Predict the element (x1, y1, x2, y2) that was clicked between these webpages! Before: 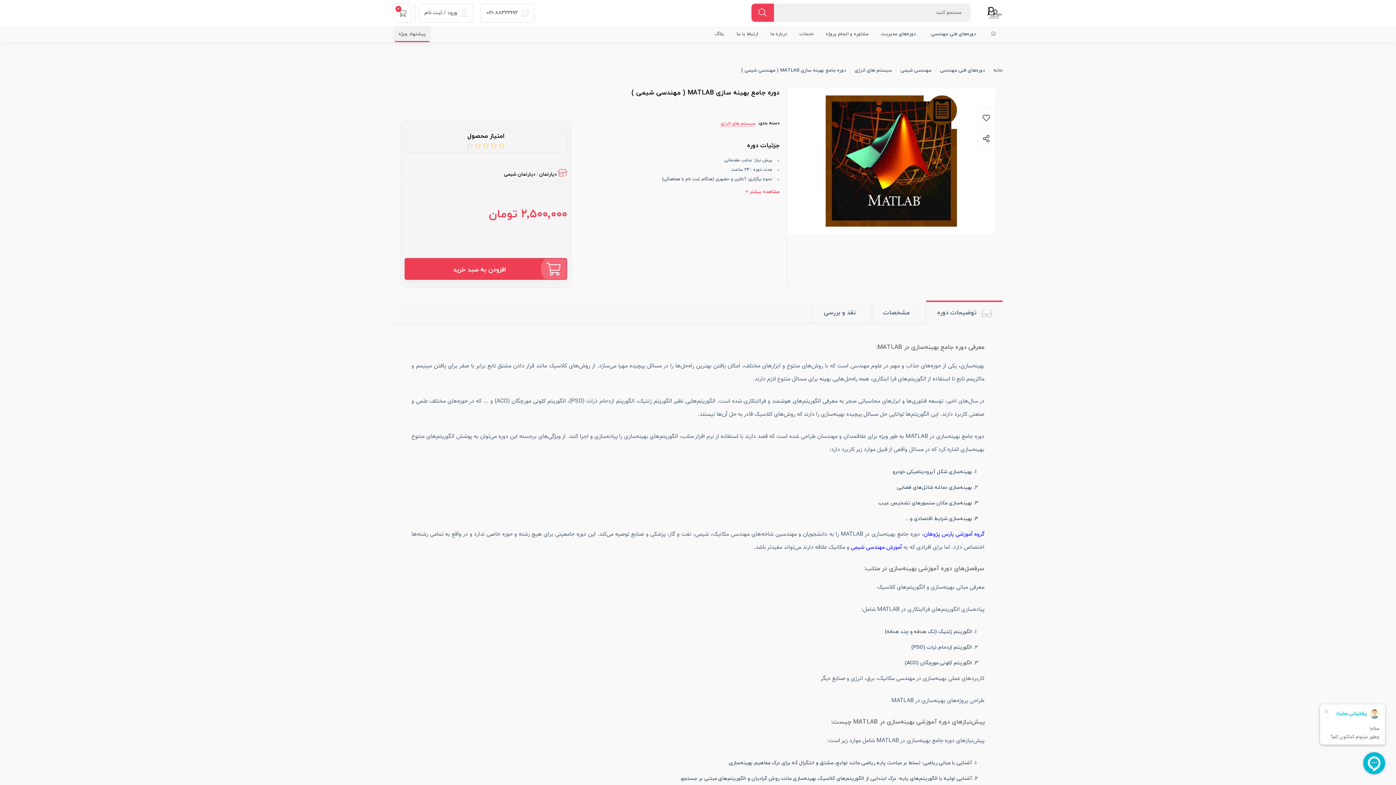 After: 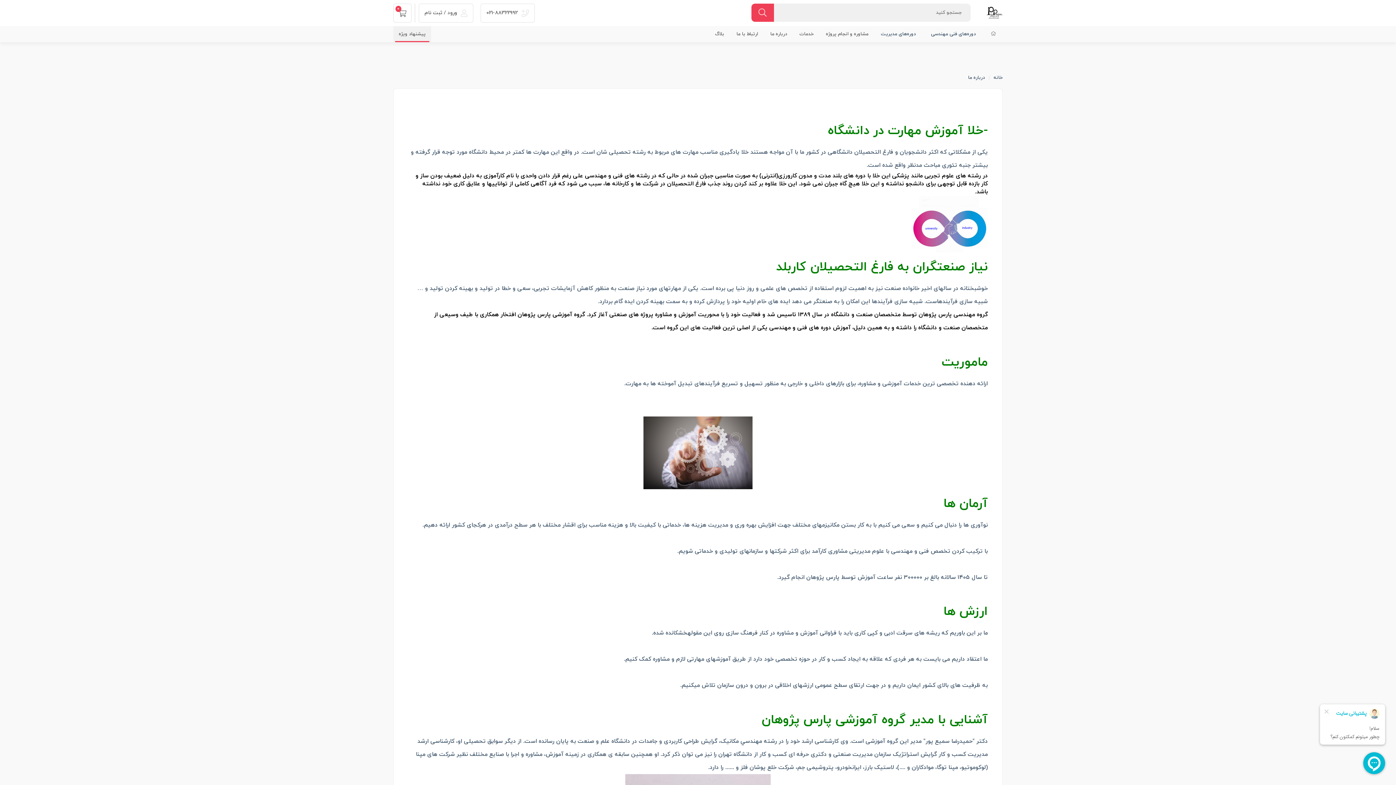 Action: bbox: (770, 30, 787, 37) label: درباره ما